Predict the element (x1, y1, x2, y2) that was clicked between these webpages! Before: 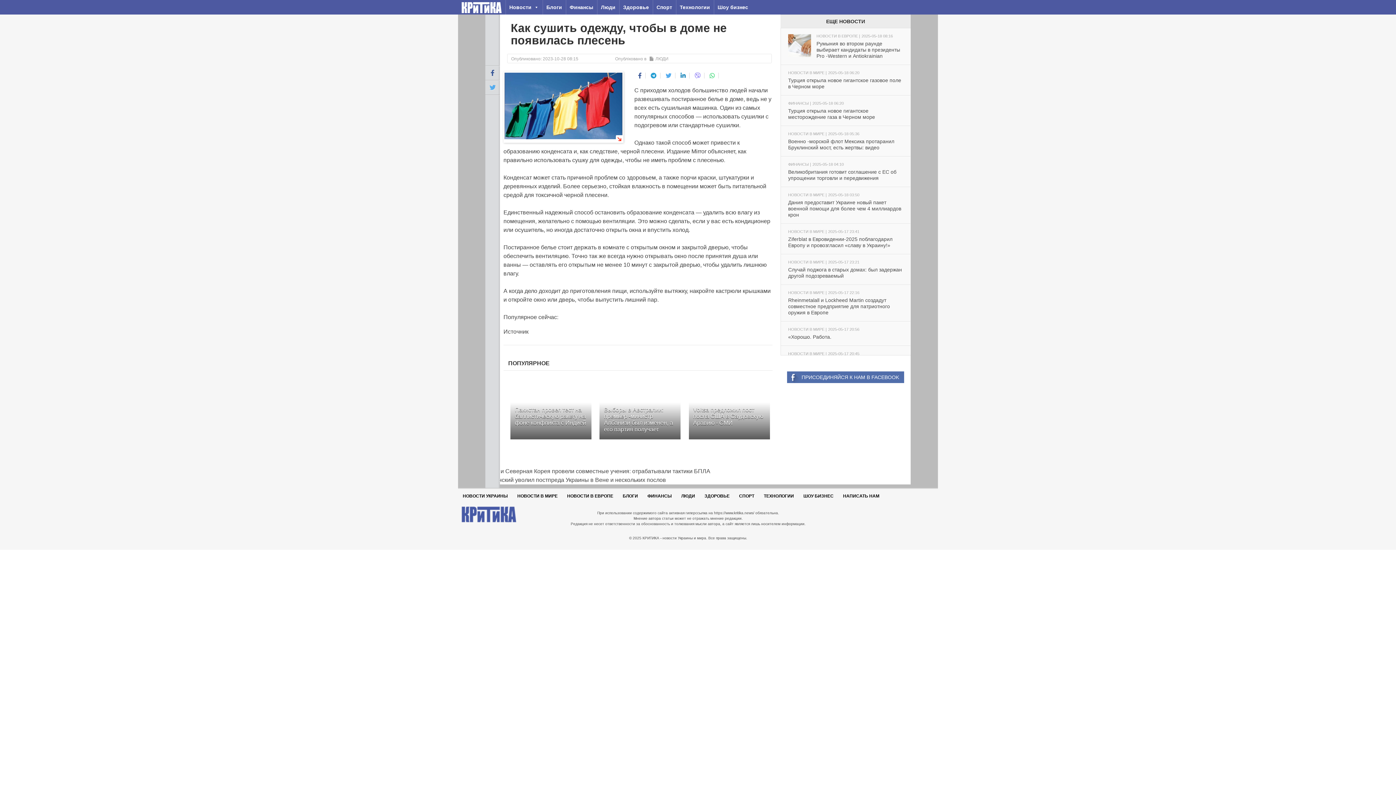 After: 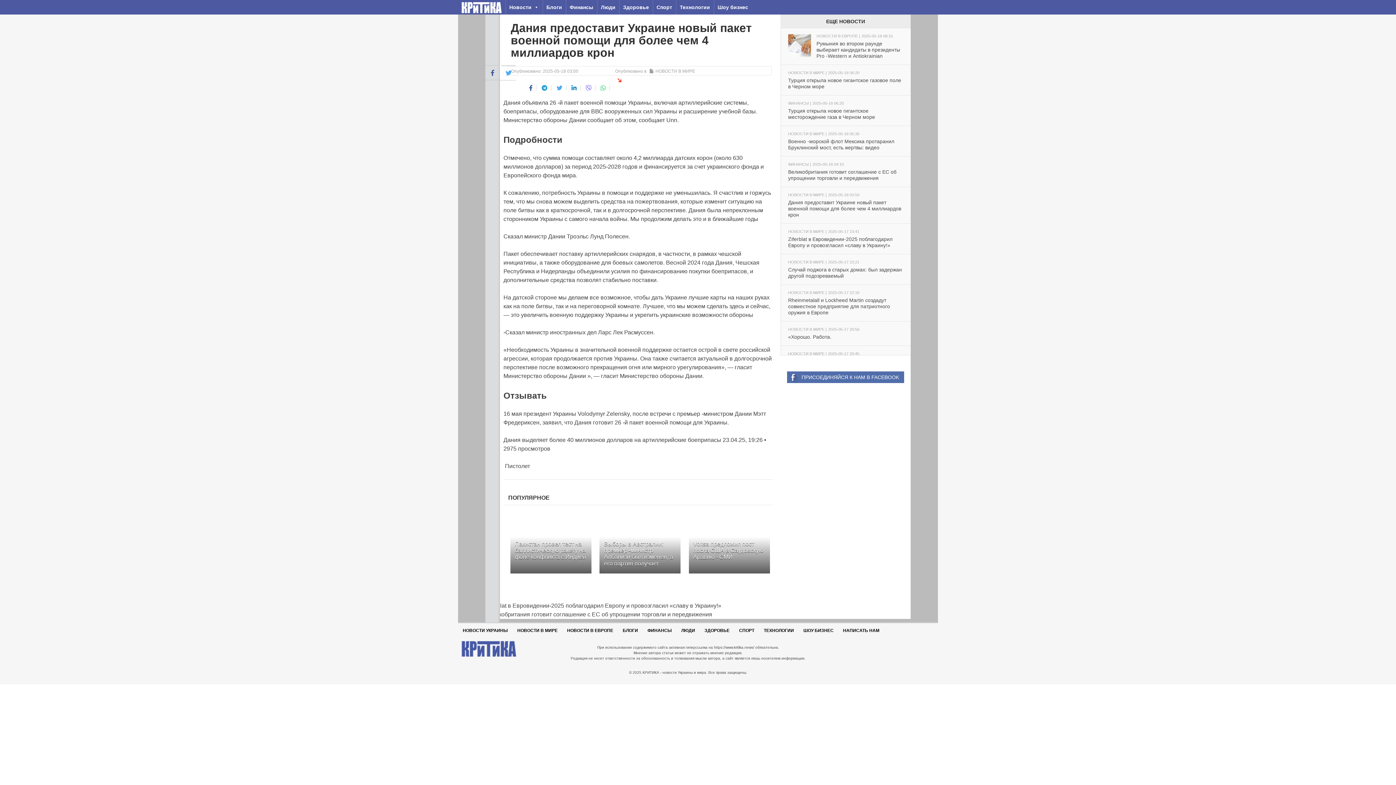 Action: label: НОВОСТИ В МИРЕ | 2025-05-18 03:50

Дания предоставит Украине новый пакет военной помощи для более чем 4 миллиардов крон bbox: (781, 187, 910, 224)